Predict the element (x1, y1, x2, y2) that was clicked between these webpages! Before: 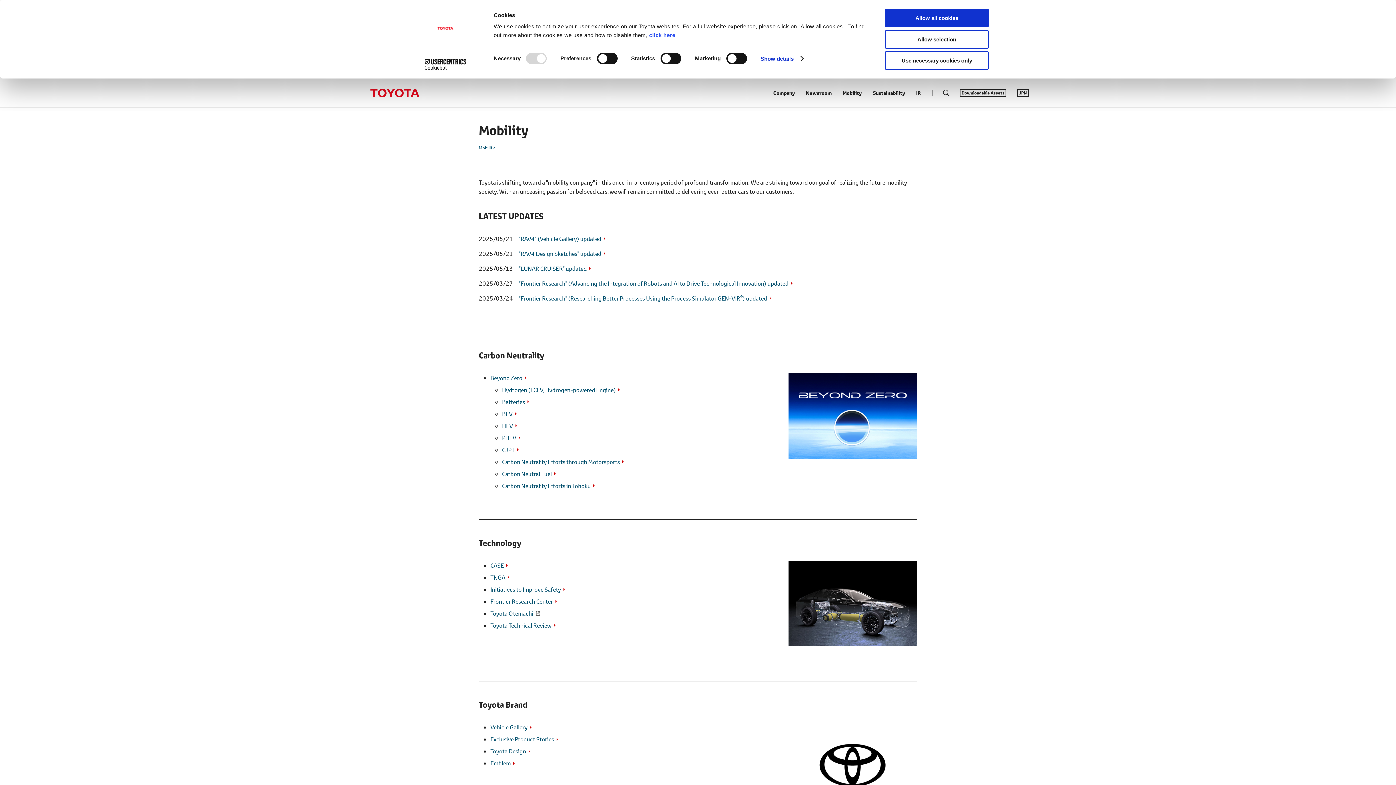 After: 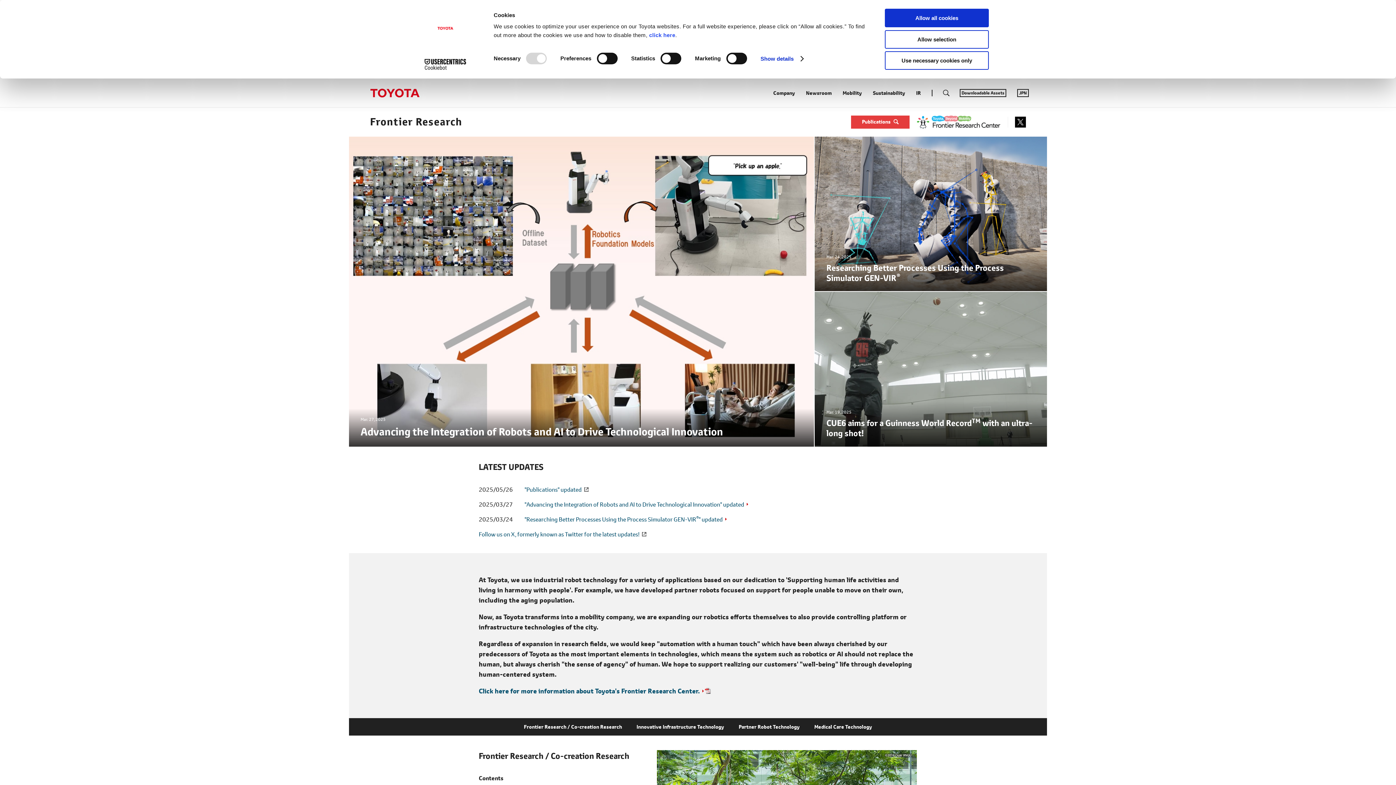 Action: label: Frontier Research Center bbox: (490, 597, 557, 605)